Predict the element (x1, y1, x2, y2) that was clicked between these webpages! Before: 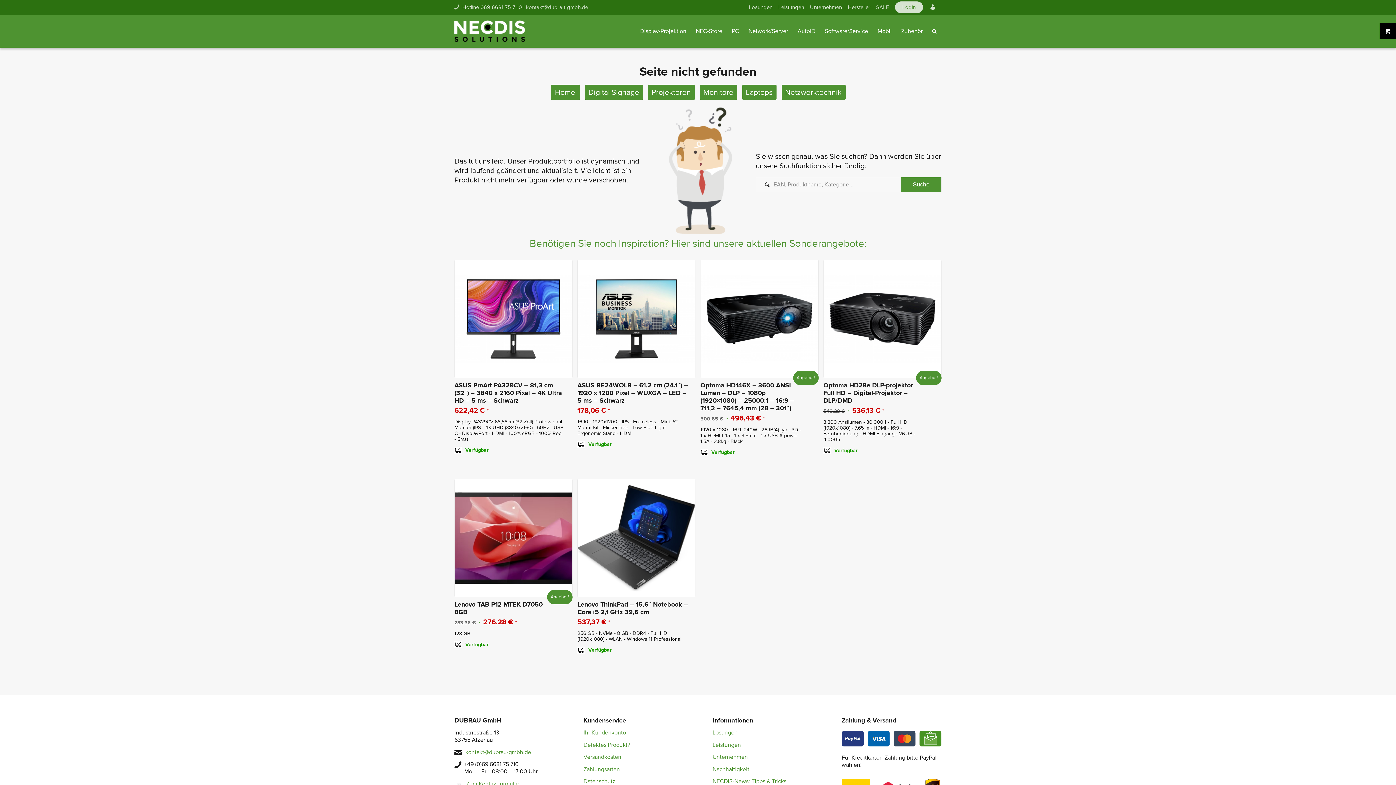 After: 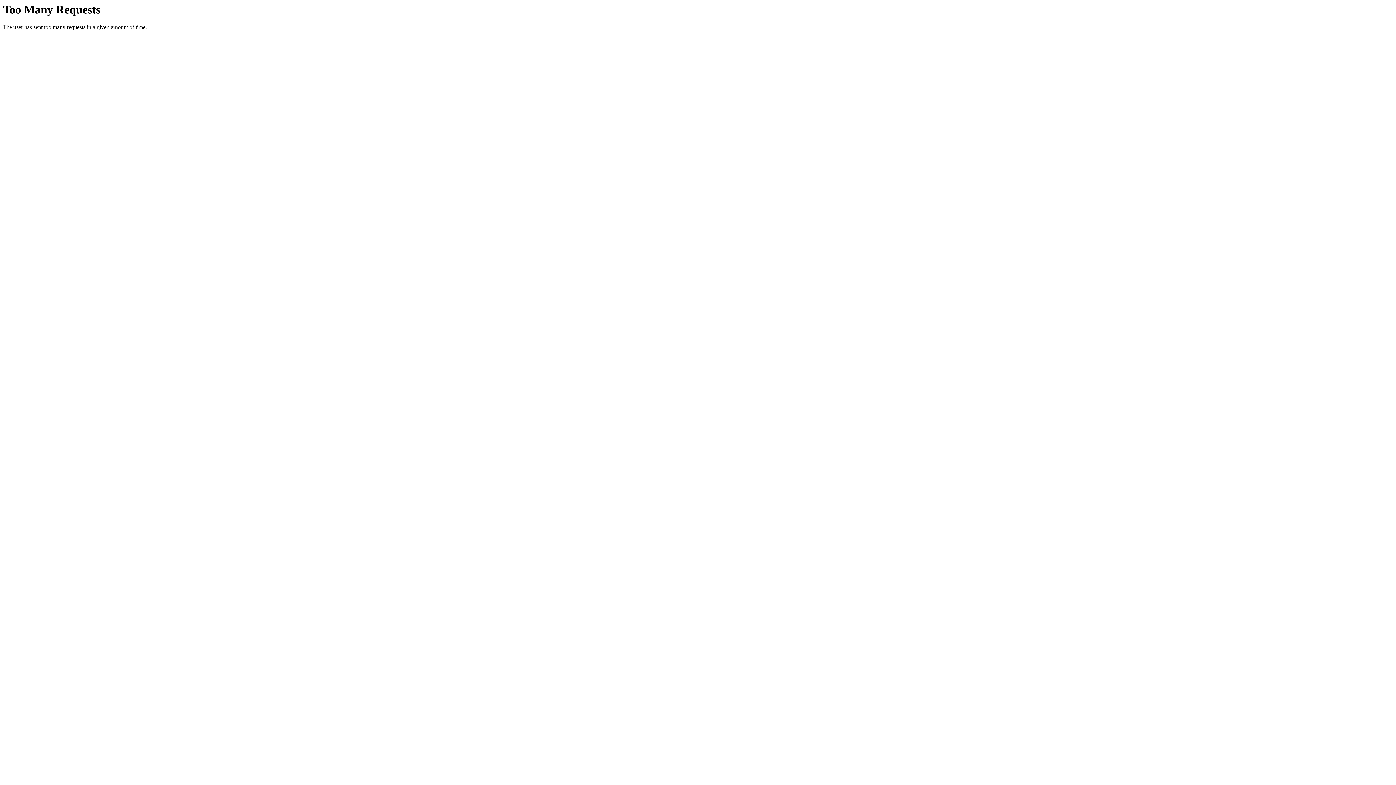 Action: bbox: (583, 778, 615, 785) label: Datenschutz